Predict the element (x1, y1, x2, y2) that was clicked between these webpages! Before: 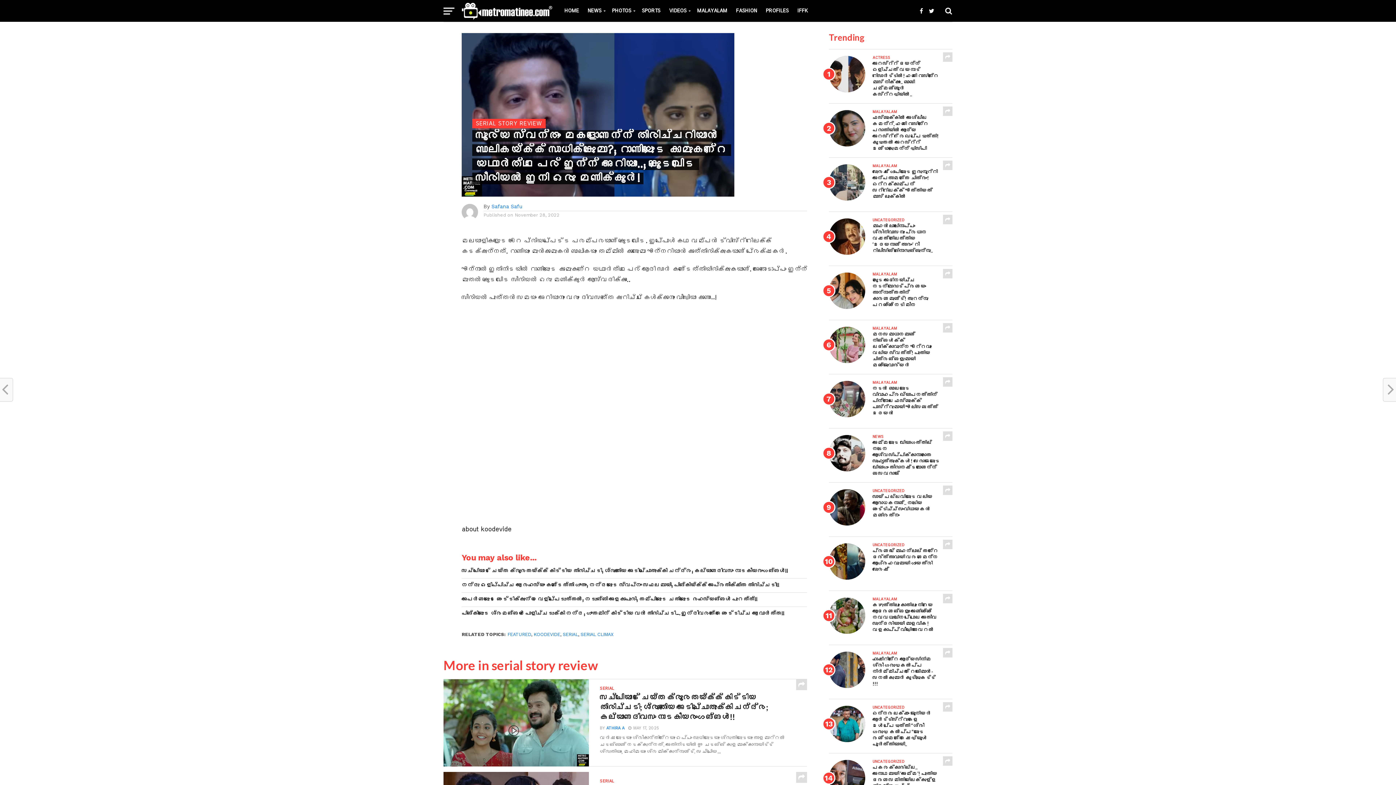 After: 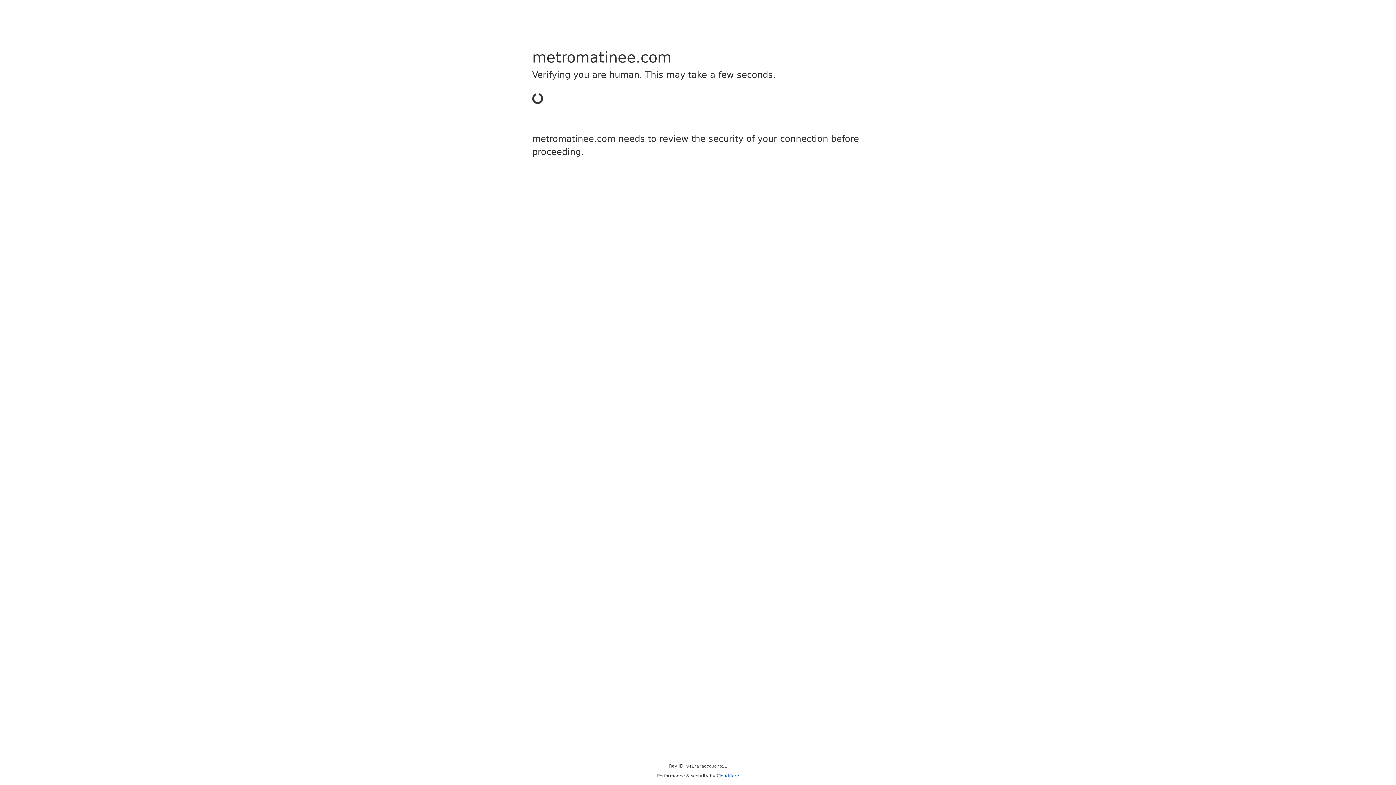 Action: bbox: (692, 0, 731, 21) label: MALAYALAM